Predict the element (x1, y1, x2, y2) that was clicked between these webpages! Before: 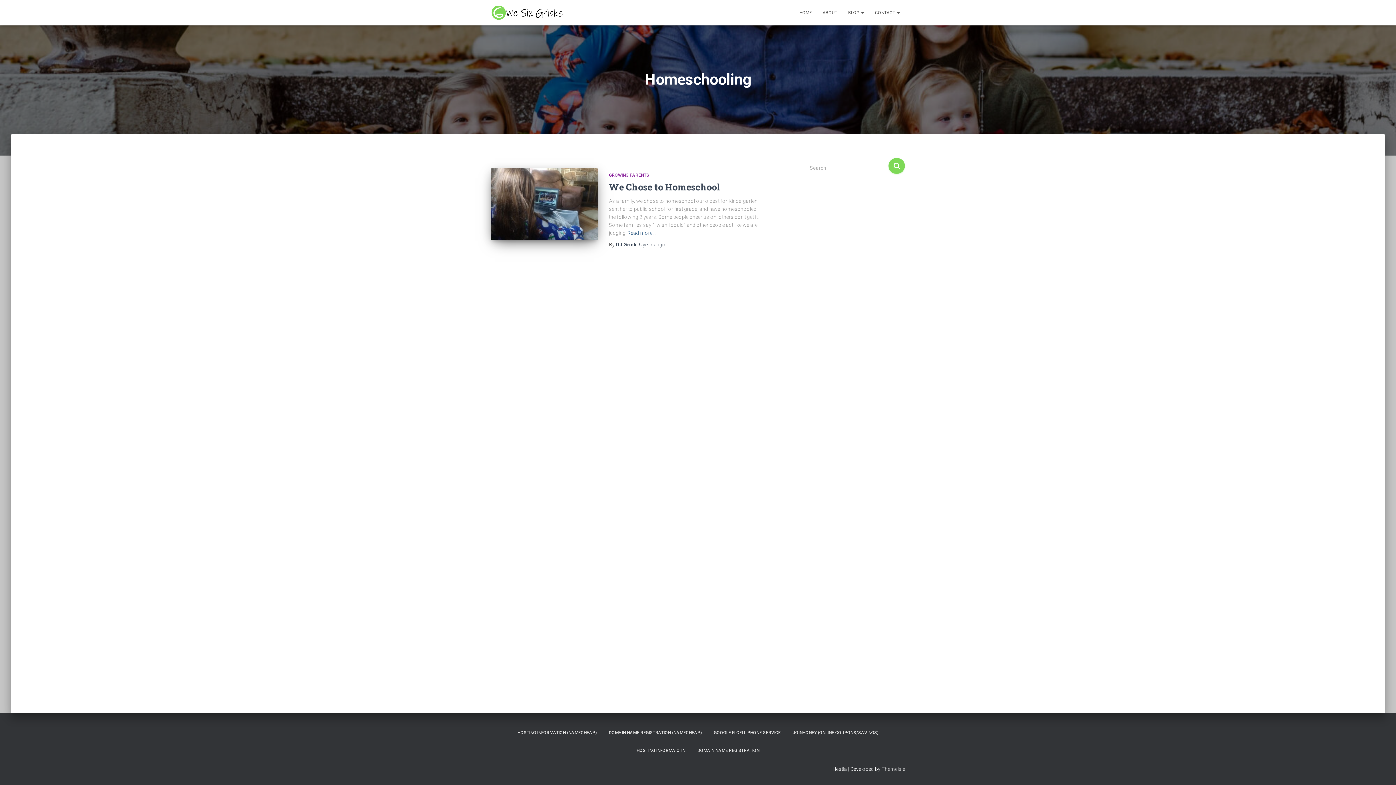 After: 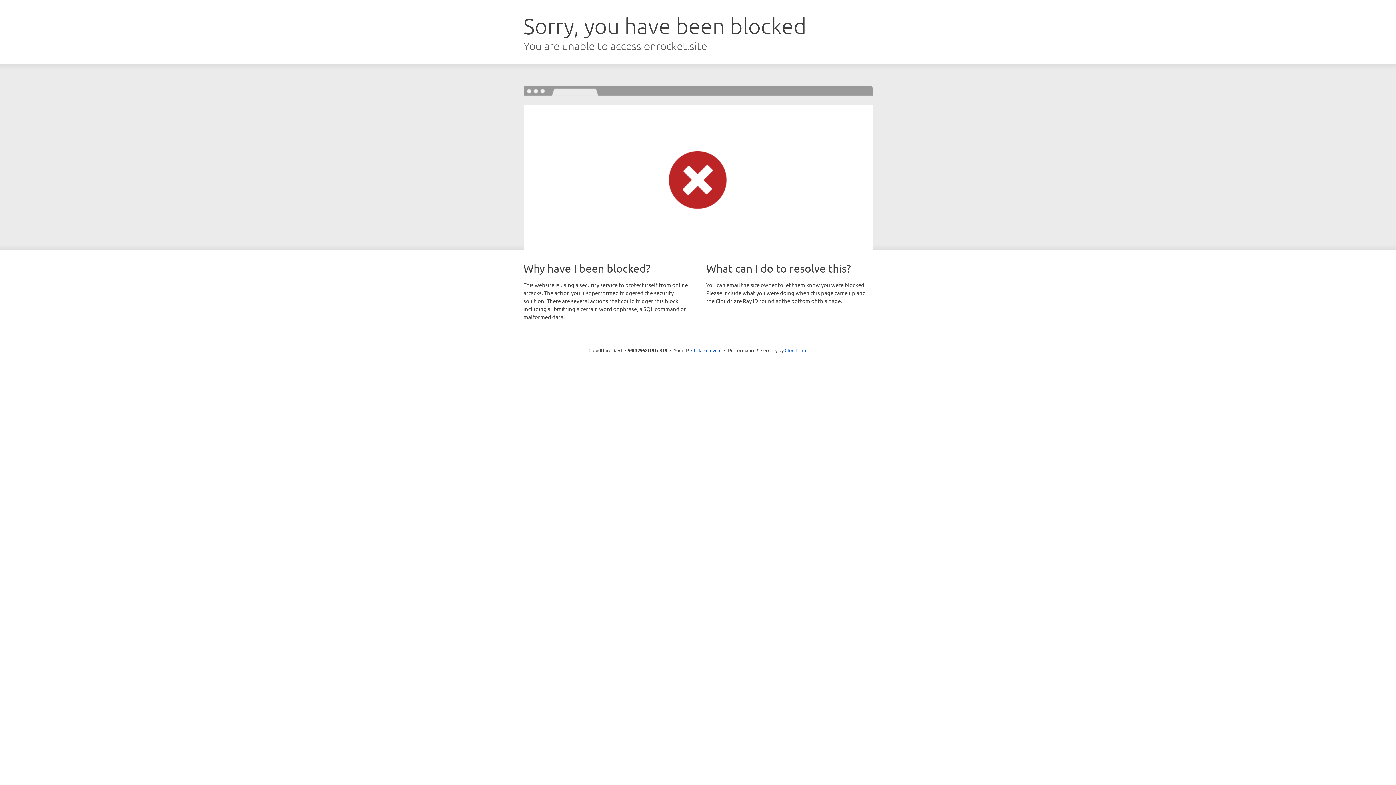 Action: label: ThemeIsle bbox: (881, 766, 905, 772)